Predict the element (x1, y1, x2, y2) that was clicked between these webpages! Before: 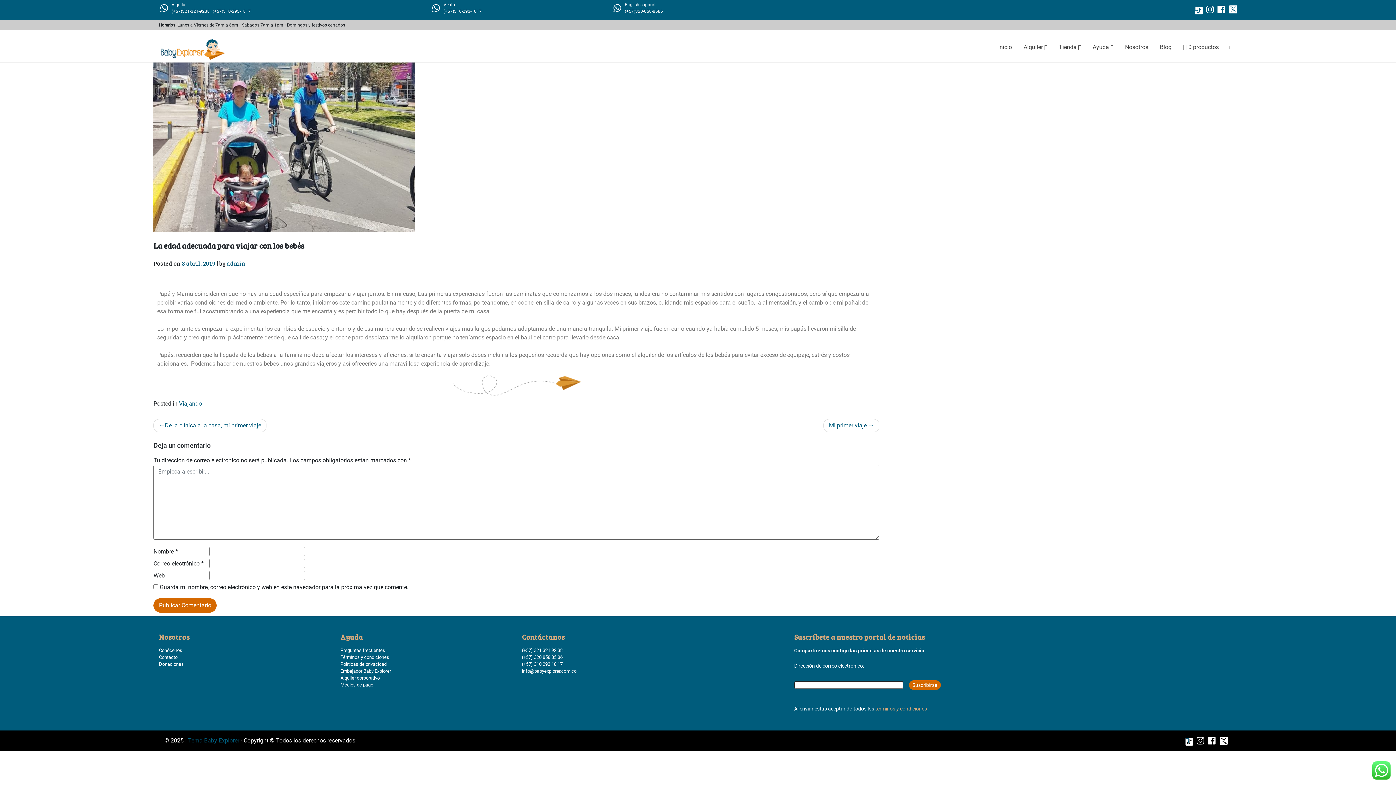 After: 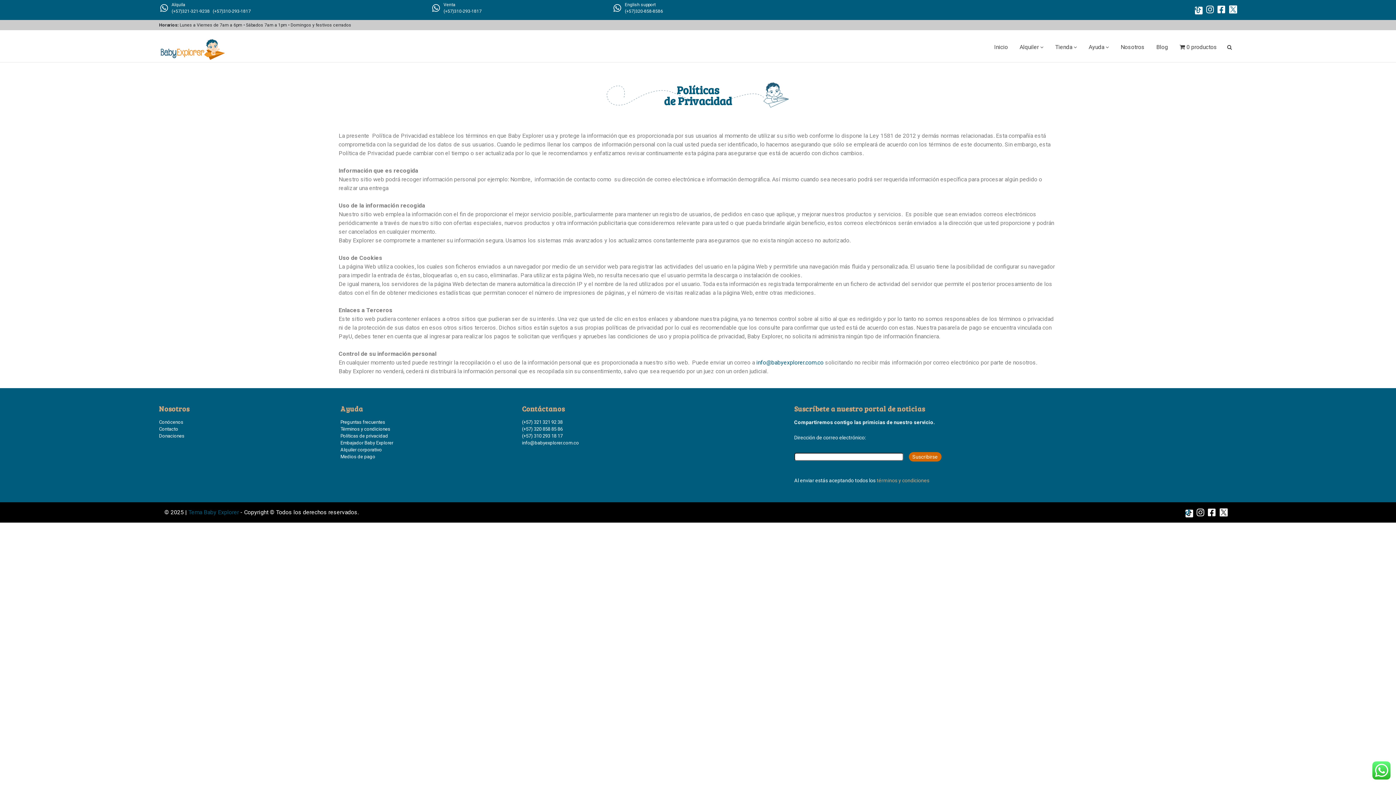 Action: bbox: (340, 661, 386, 667) label: Políticas de privacidad